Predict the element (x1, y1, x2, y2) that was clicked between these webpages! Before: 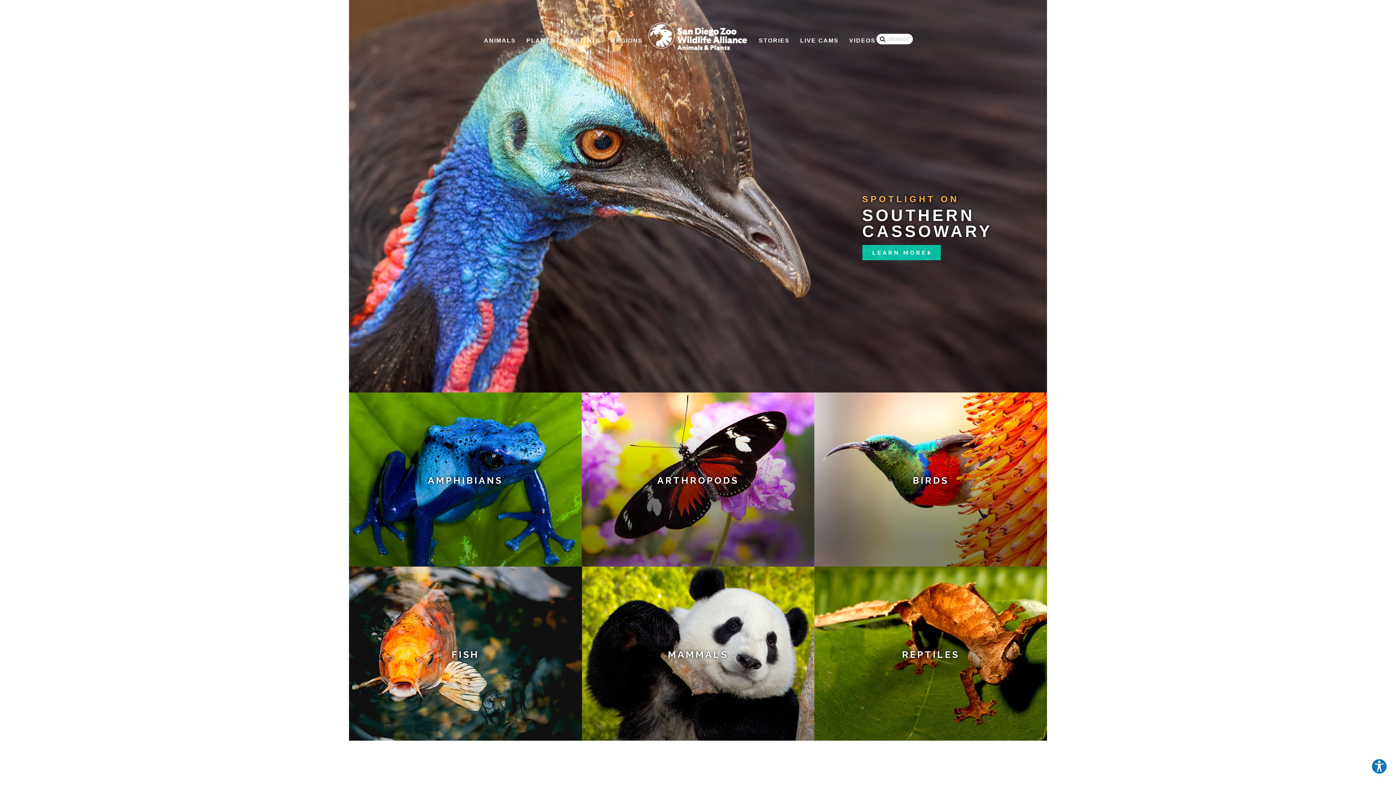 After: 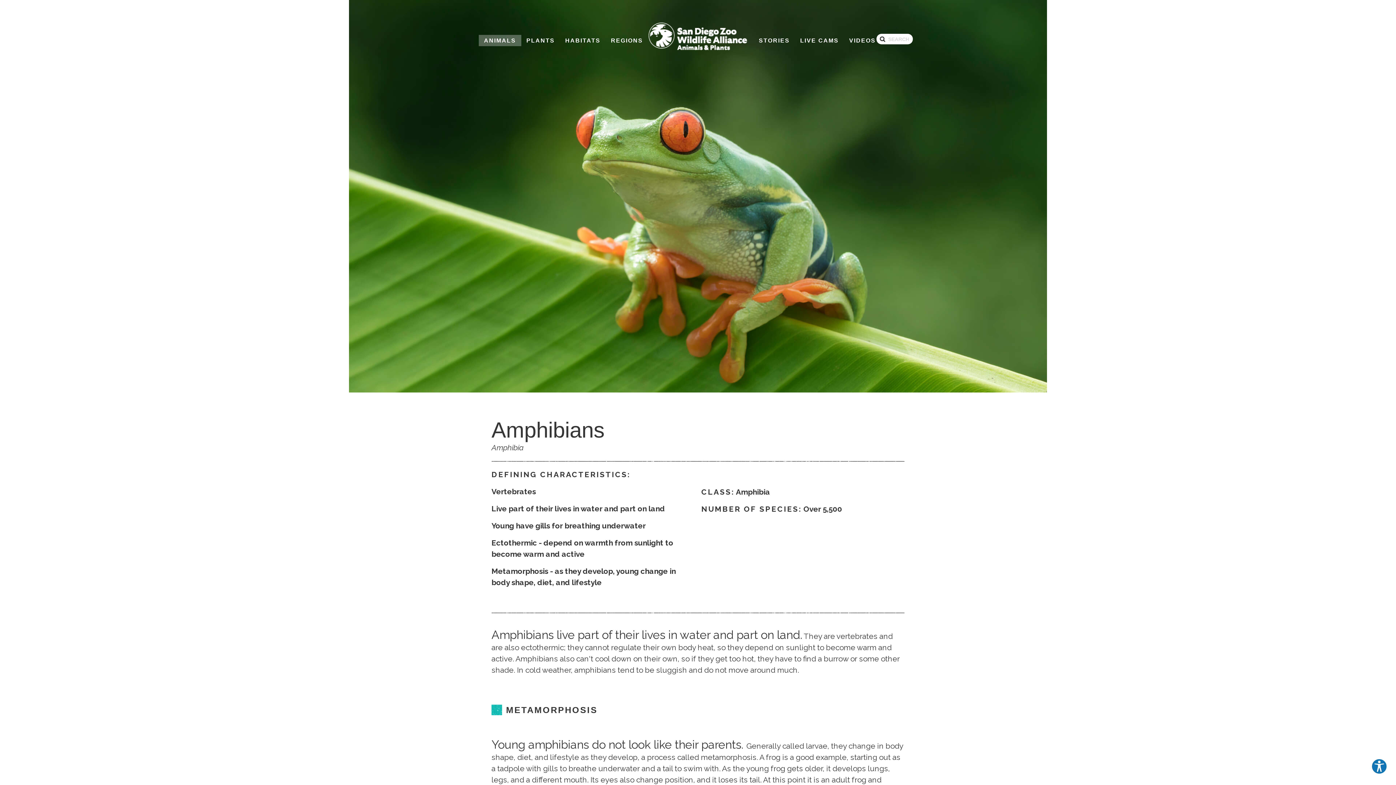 Action: label: AMPHIBIANS bbox: (427, 475, 502, 486)